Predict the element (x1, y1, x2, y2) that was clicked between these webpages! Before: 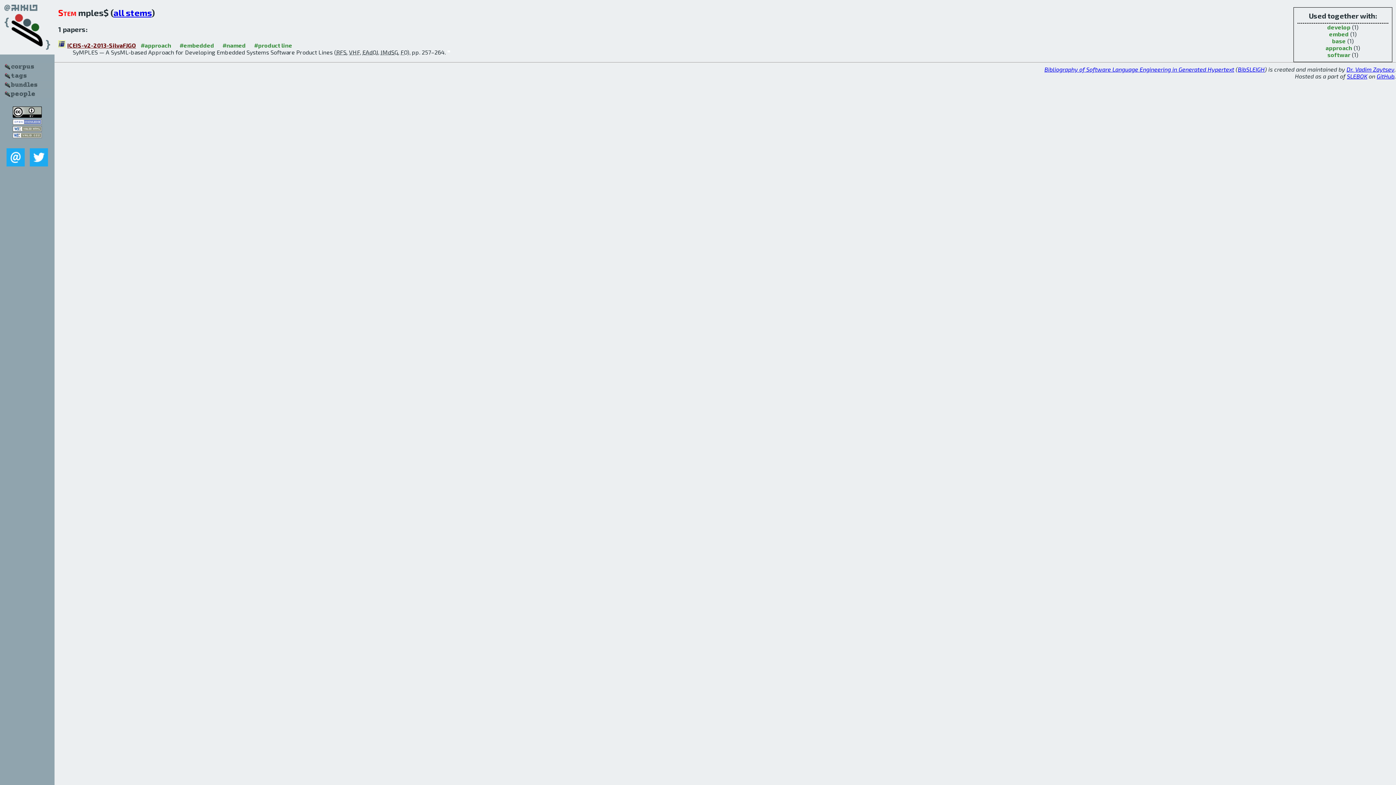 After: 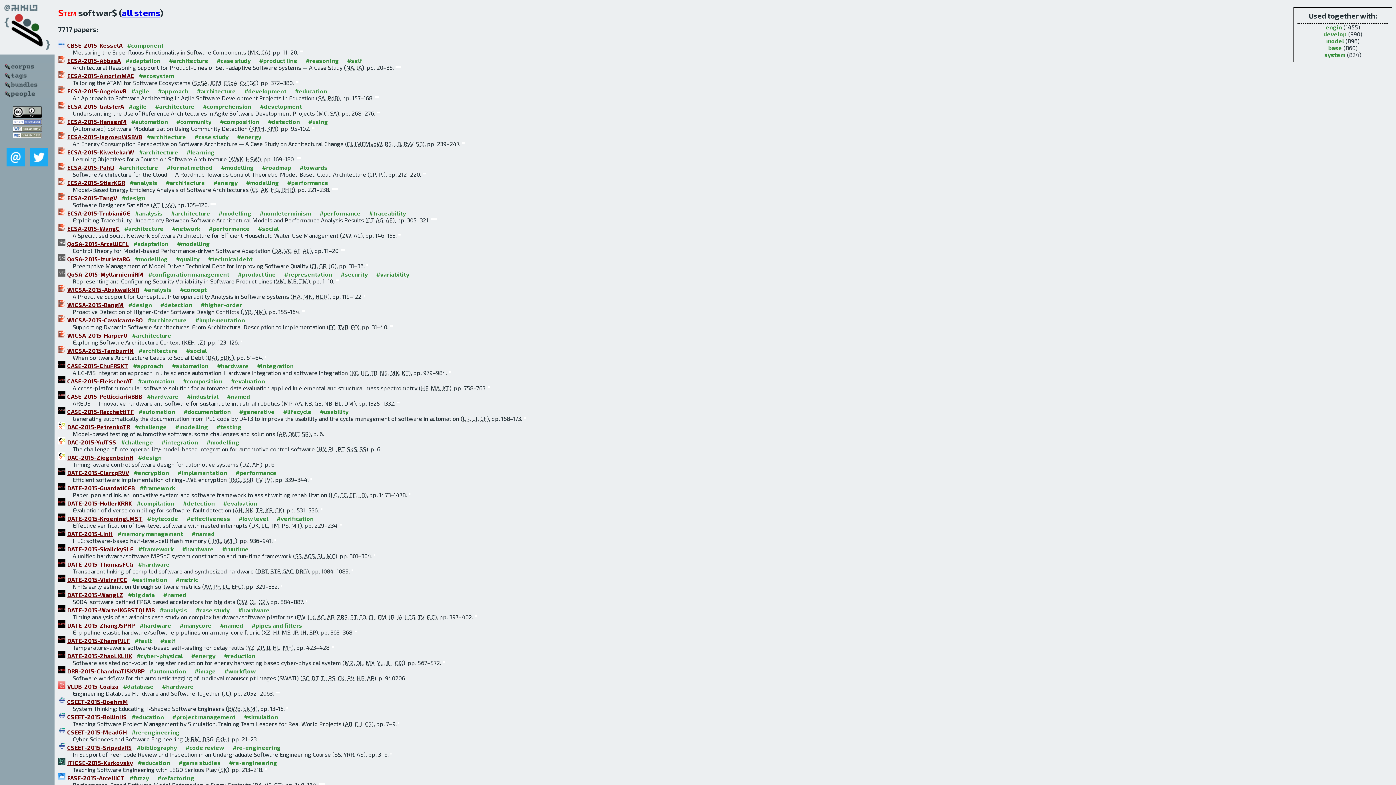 Action: label: softwar bbox: (1327, 51, 1350, 58)